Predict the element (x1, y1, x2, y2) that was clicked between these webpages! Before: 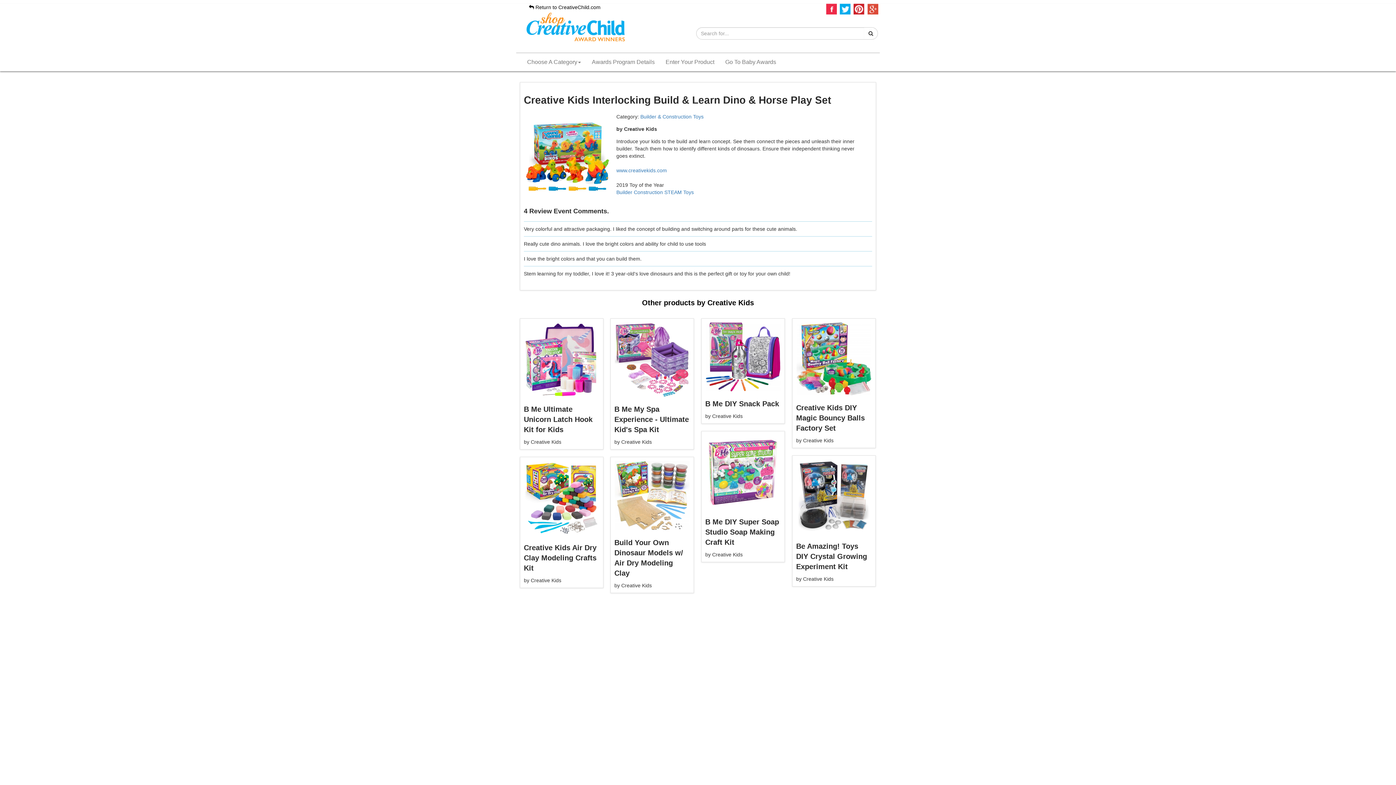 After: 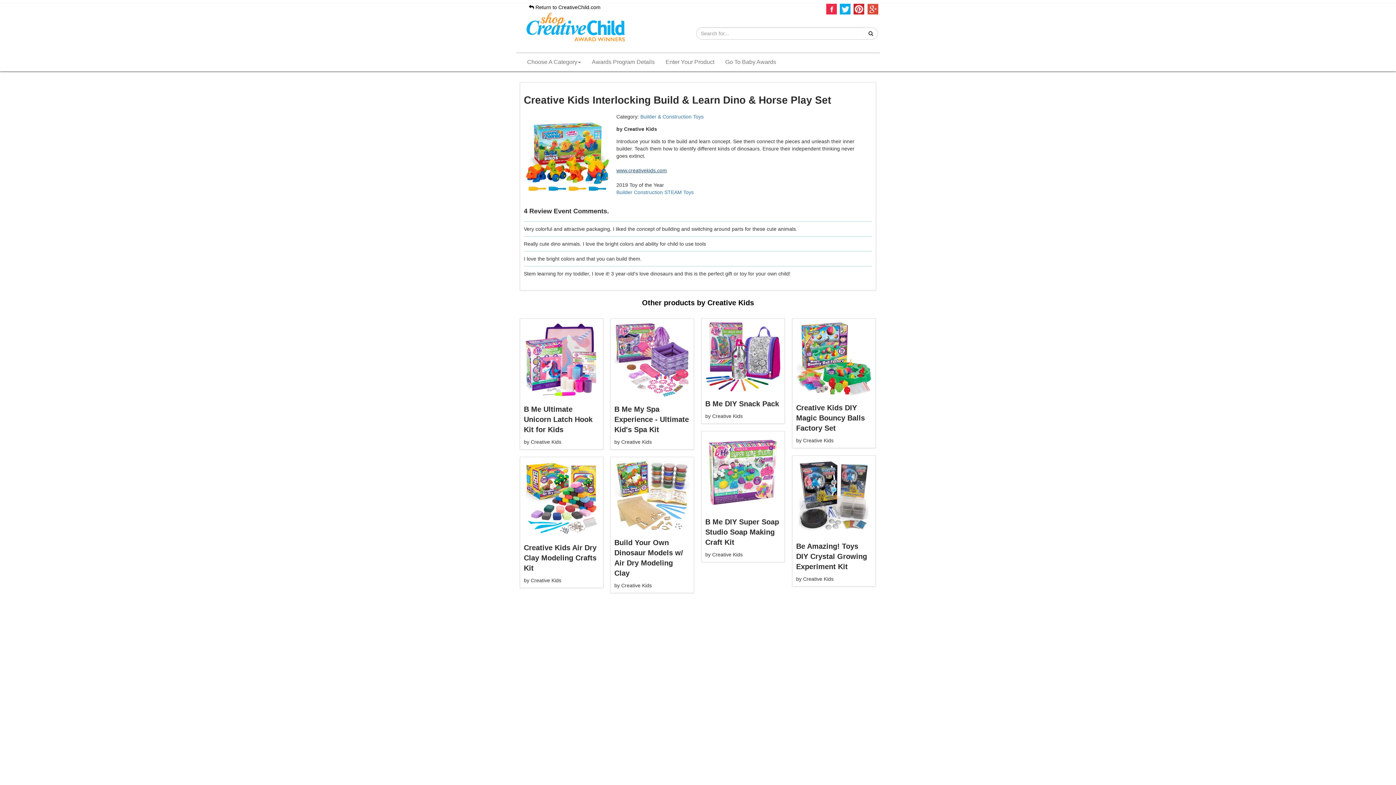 Action: bbox: (616, 167, 667, 173) label: www.creativekids.com